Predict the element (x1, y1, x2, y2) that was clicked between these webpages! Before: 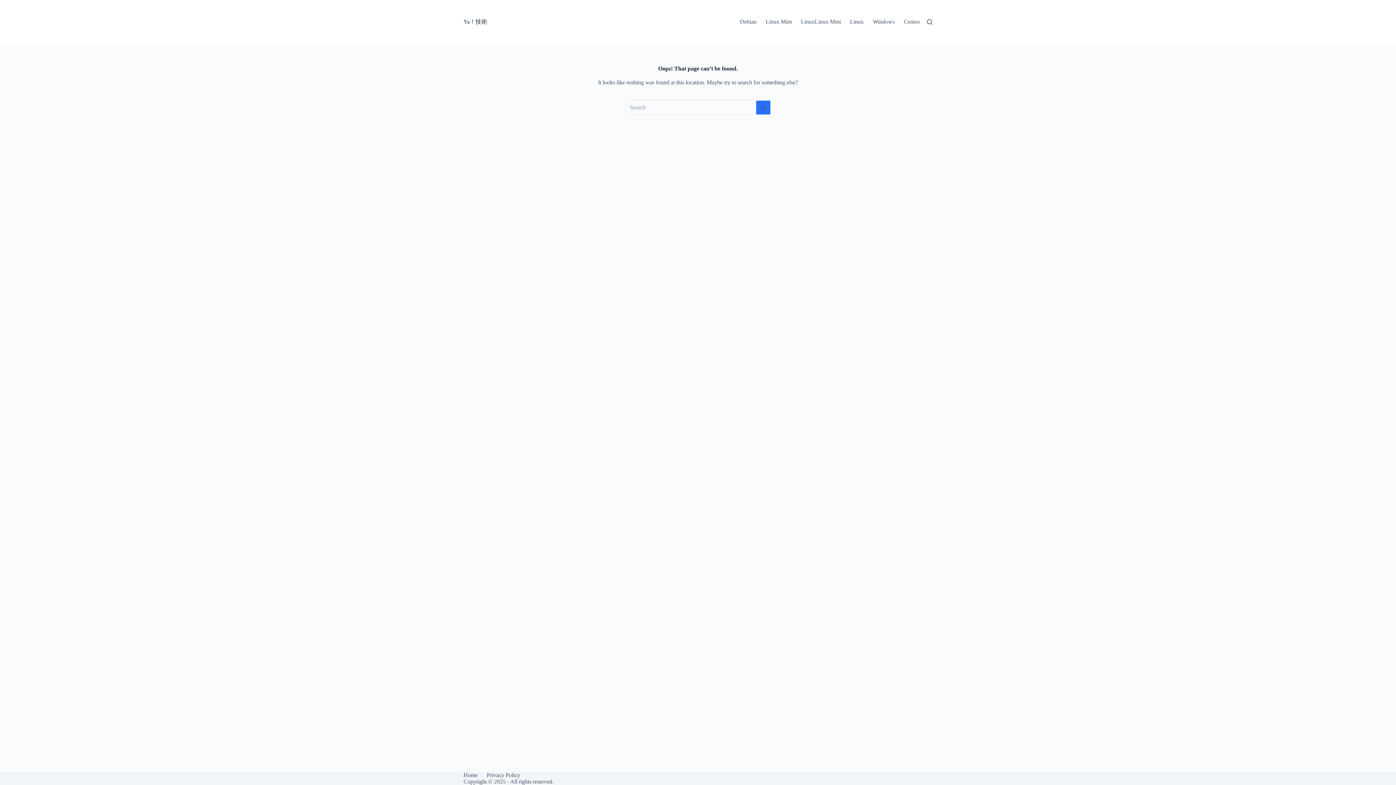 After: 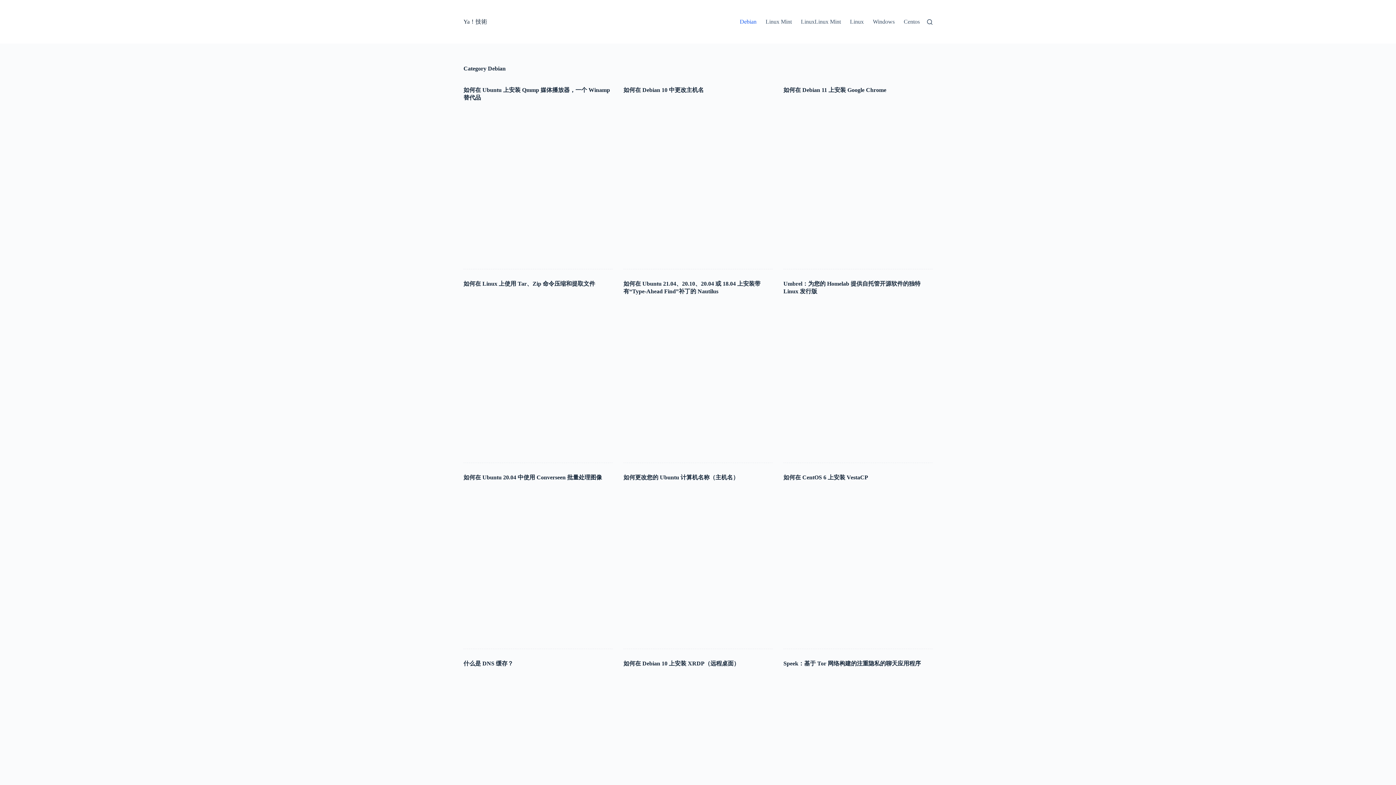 Action: label: Debian bbox: (740, 0, 761, 43)